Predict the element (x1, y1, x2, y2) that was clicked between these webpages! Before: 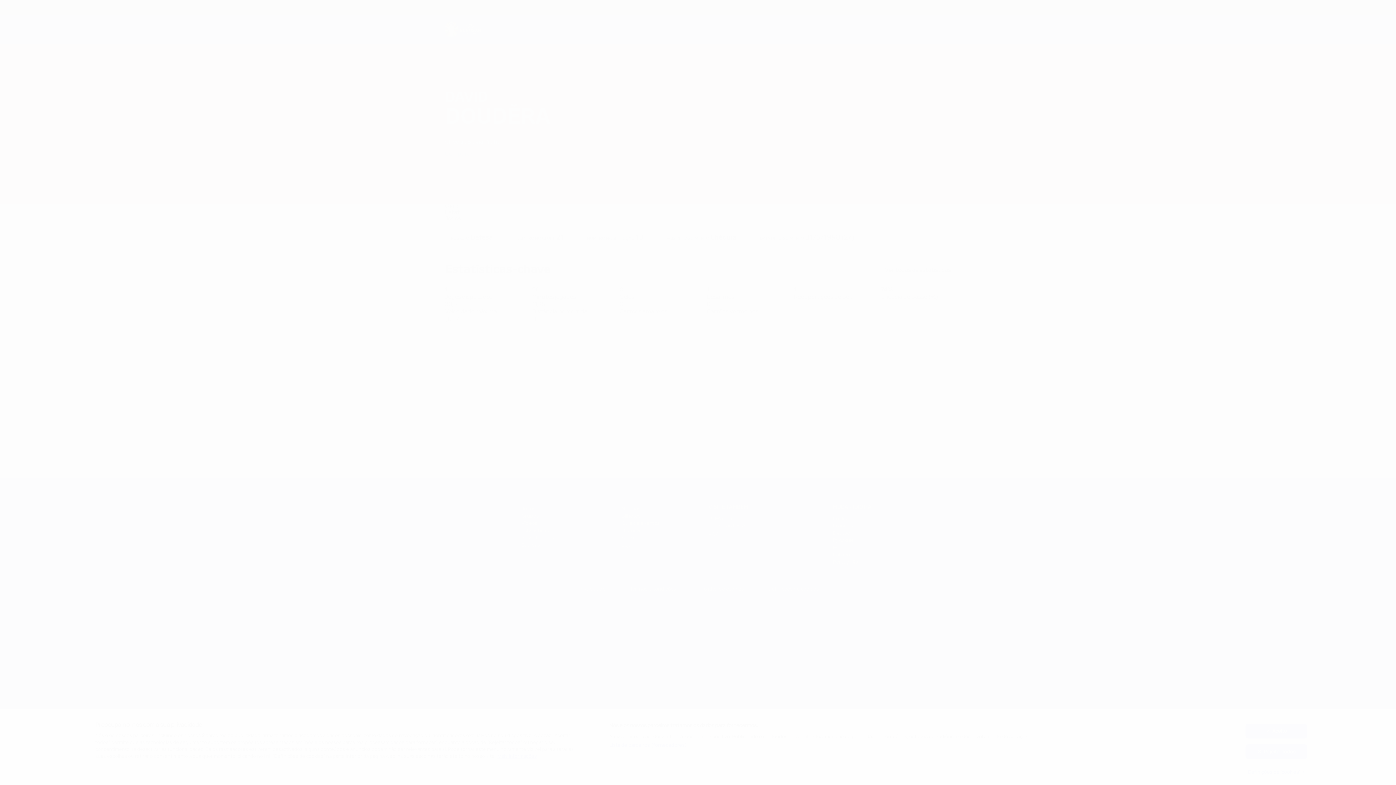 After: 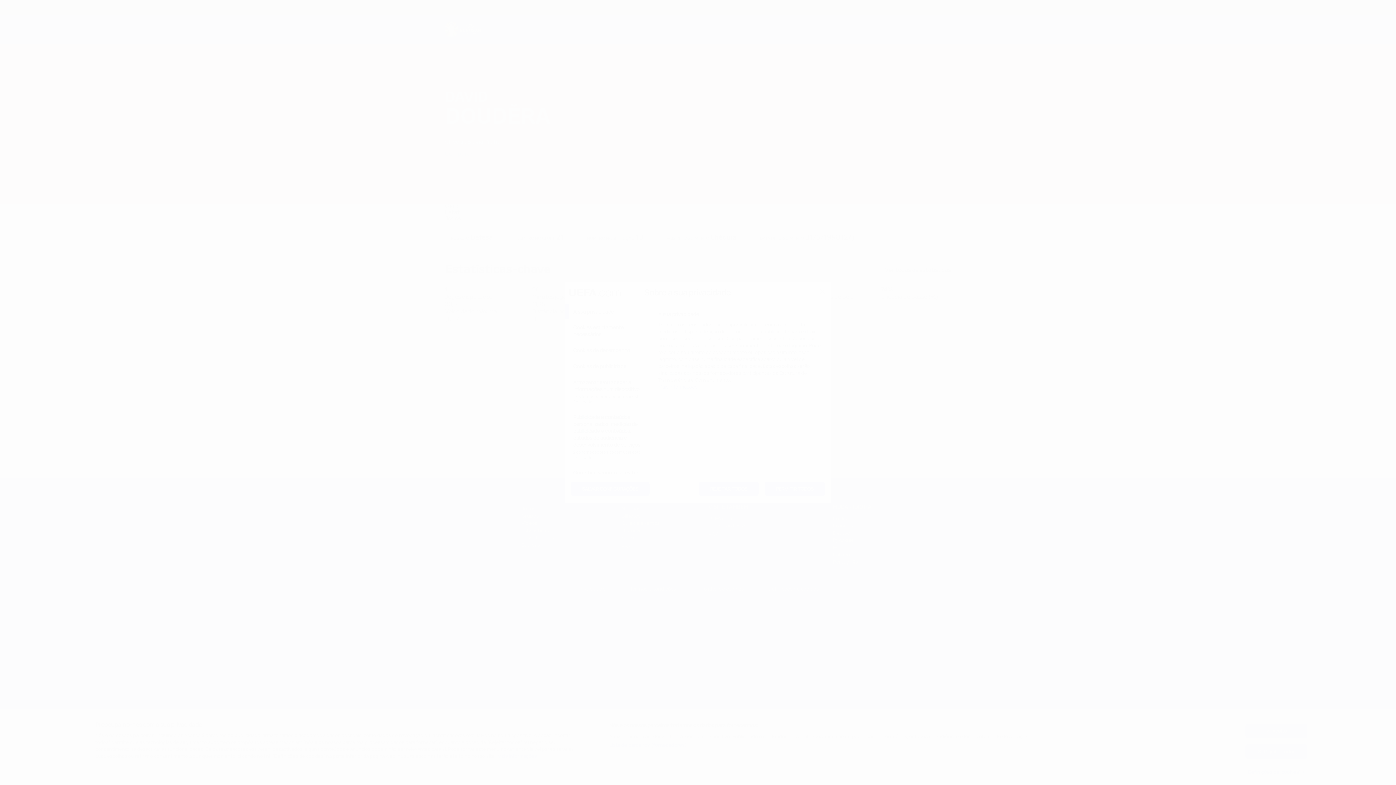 Action: label: Definições de 'cookies' bbox: (1245, 765, 1307, 779)